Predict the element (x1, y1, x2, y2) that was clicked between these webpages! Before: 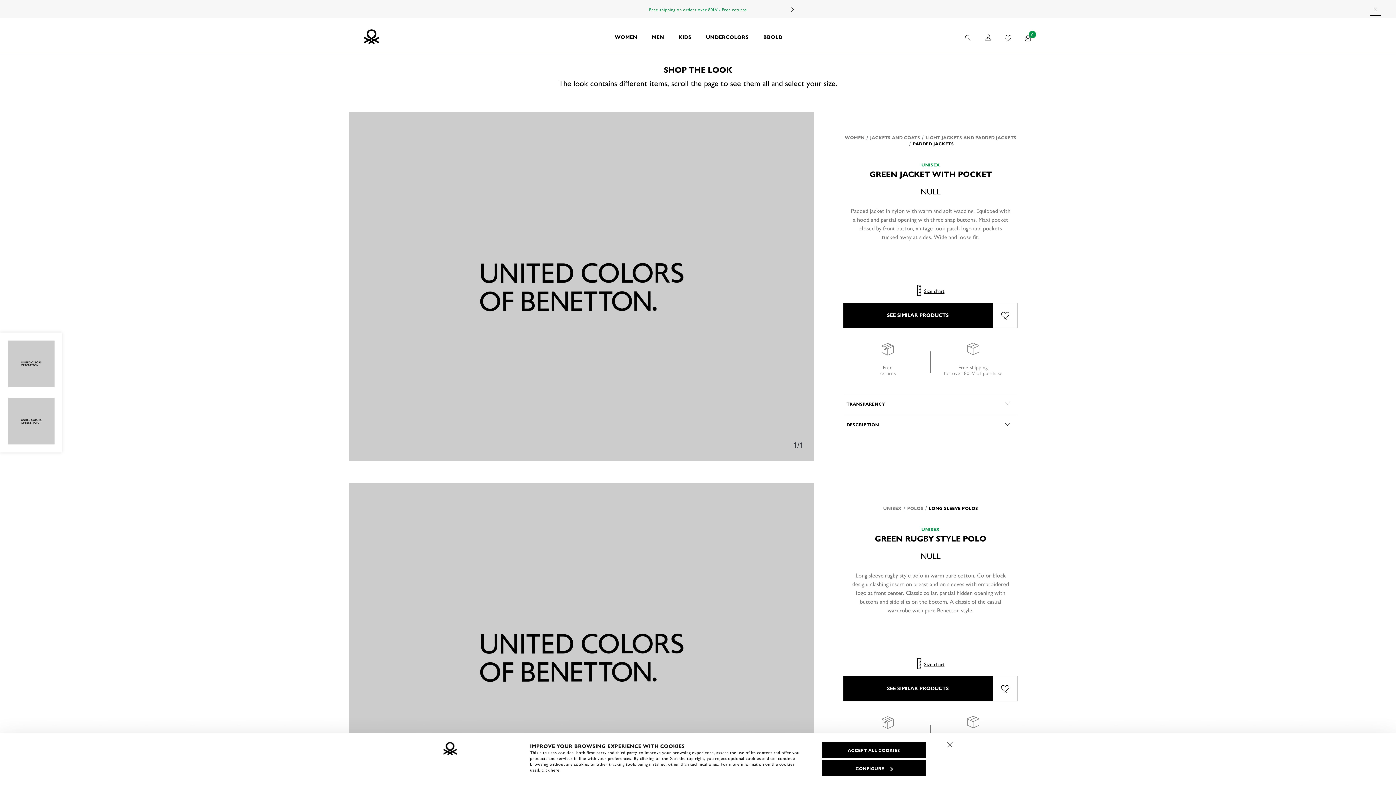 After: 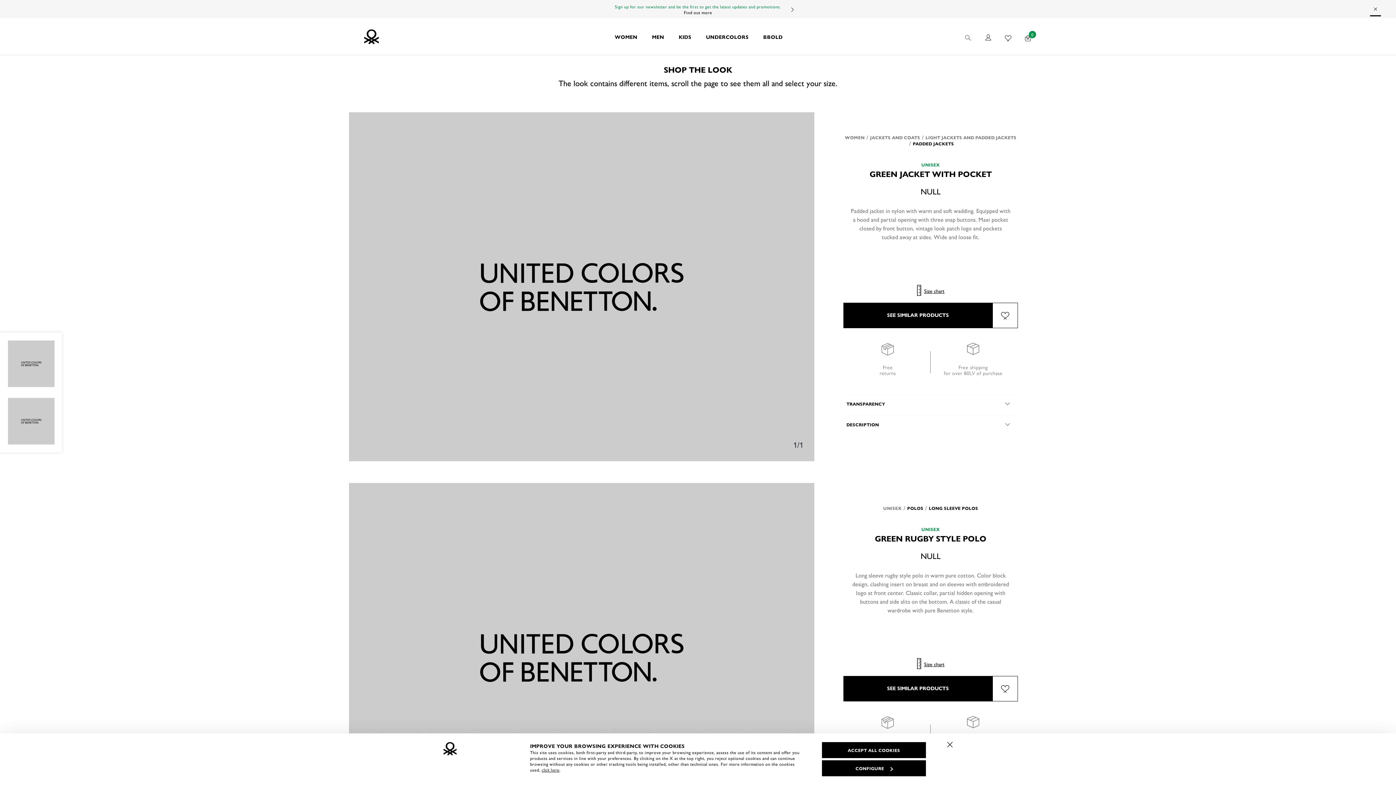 Action: bbox: (907, 505, 923, 511) label: POLOS